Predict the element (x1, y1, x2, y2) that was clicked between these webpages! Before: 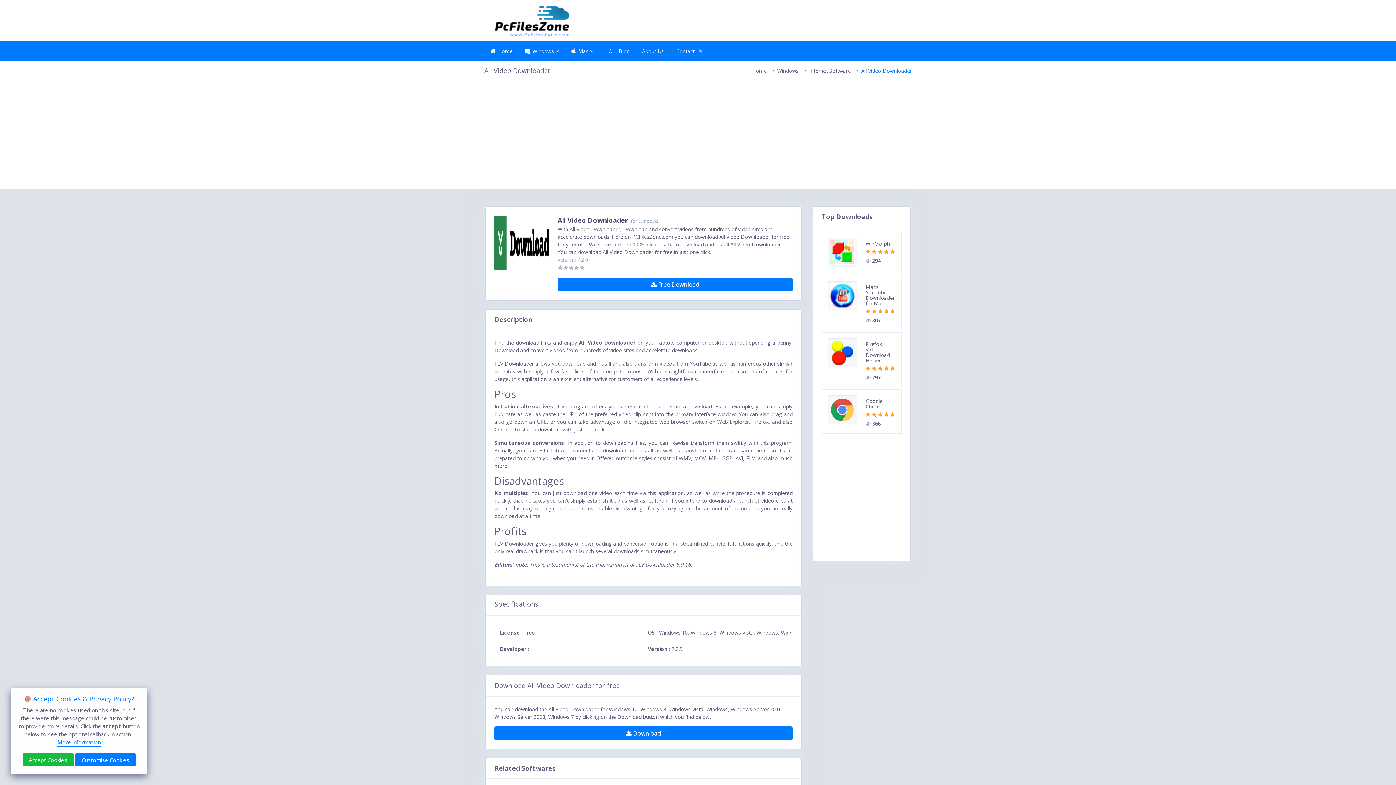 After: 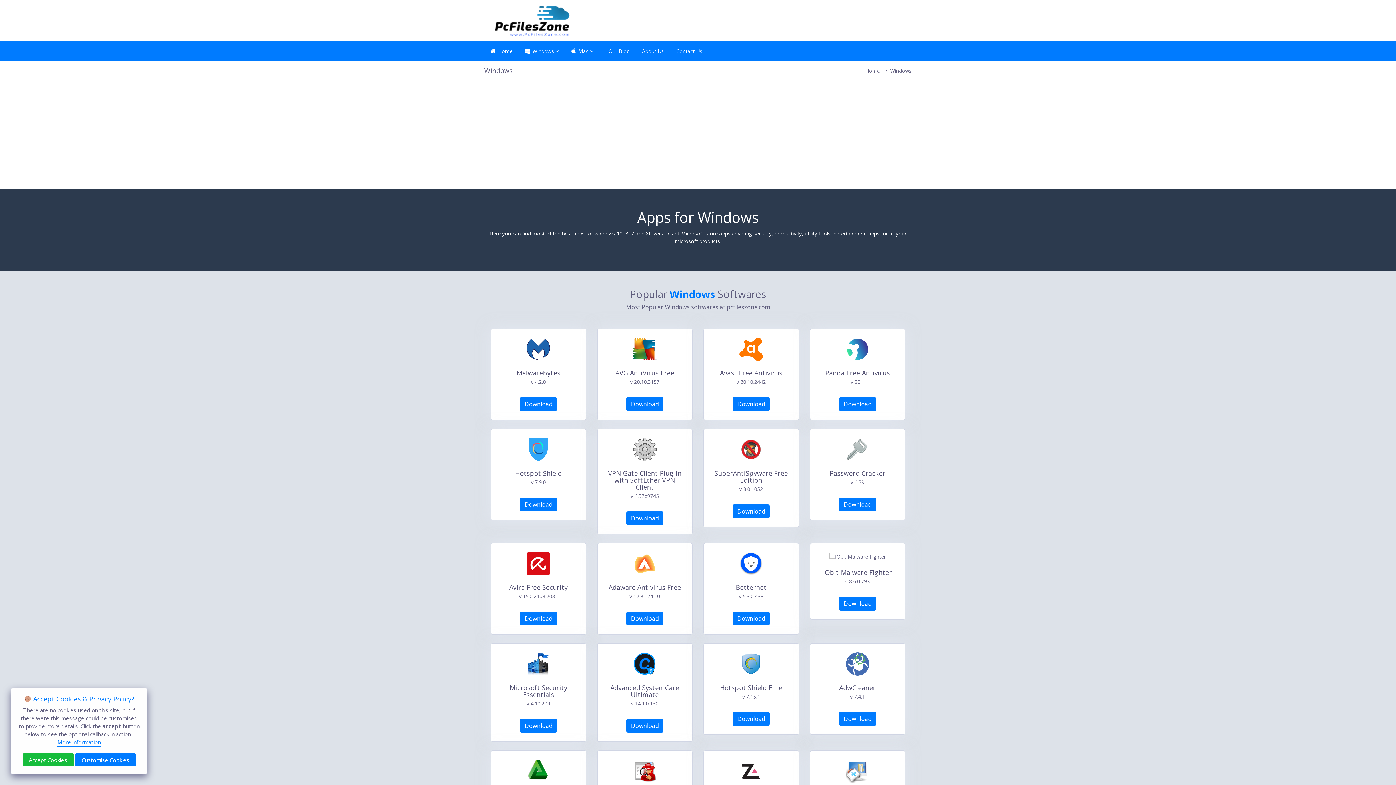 Action: label: Windows  bbox: (519, 44, 564, 58)